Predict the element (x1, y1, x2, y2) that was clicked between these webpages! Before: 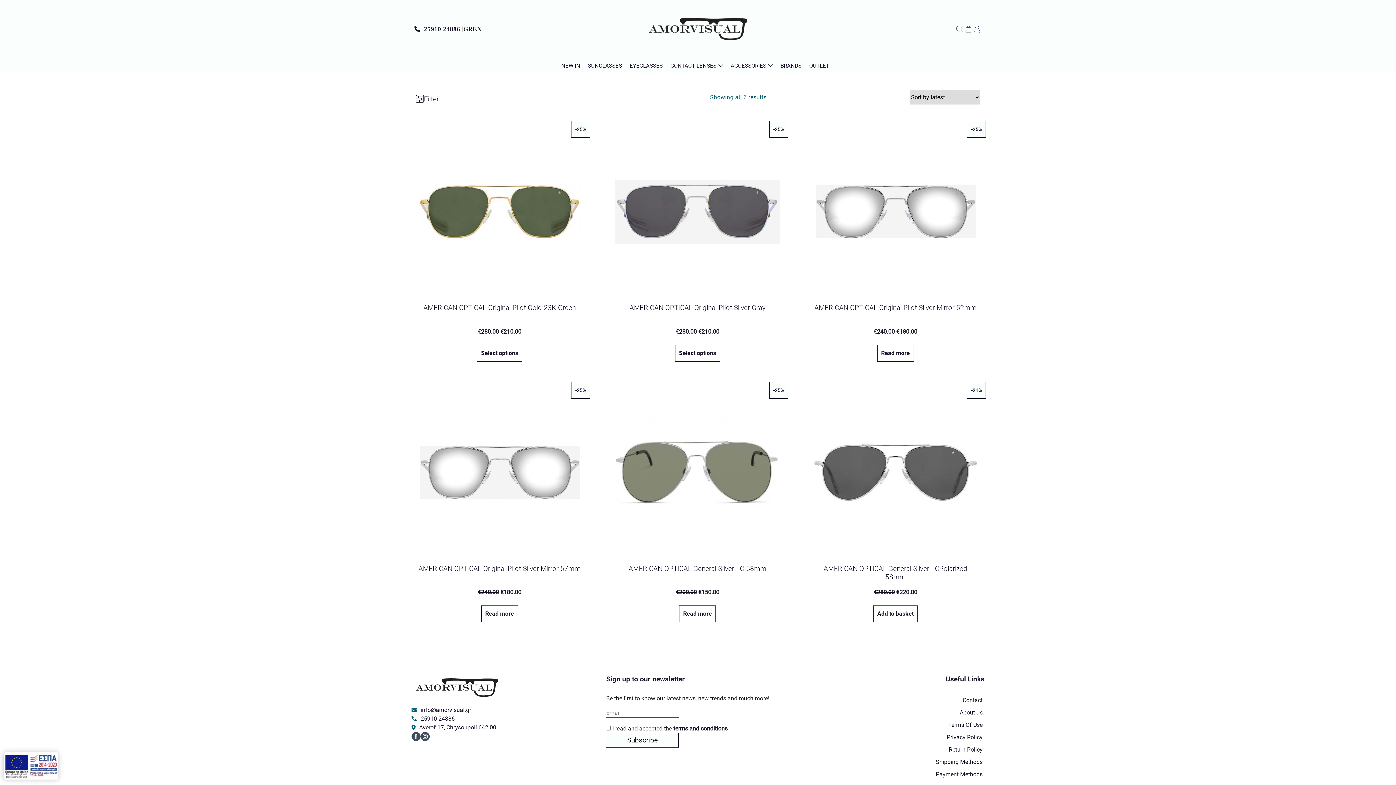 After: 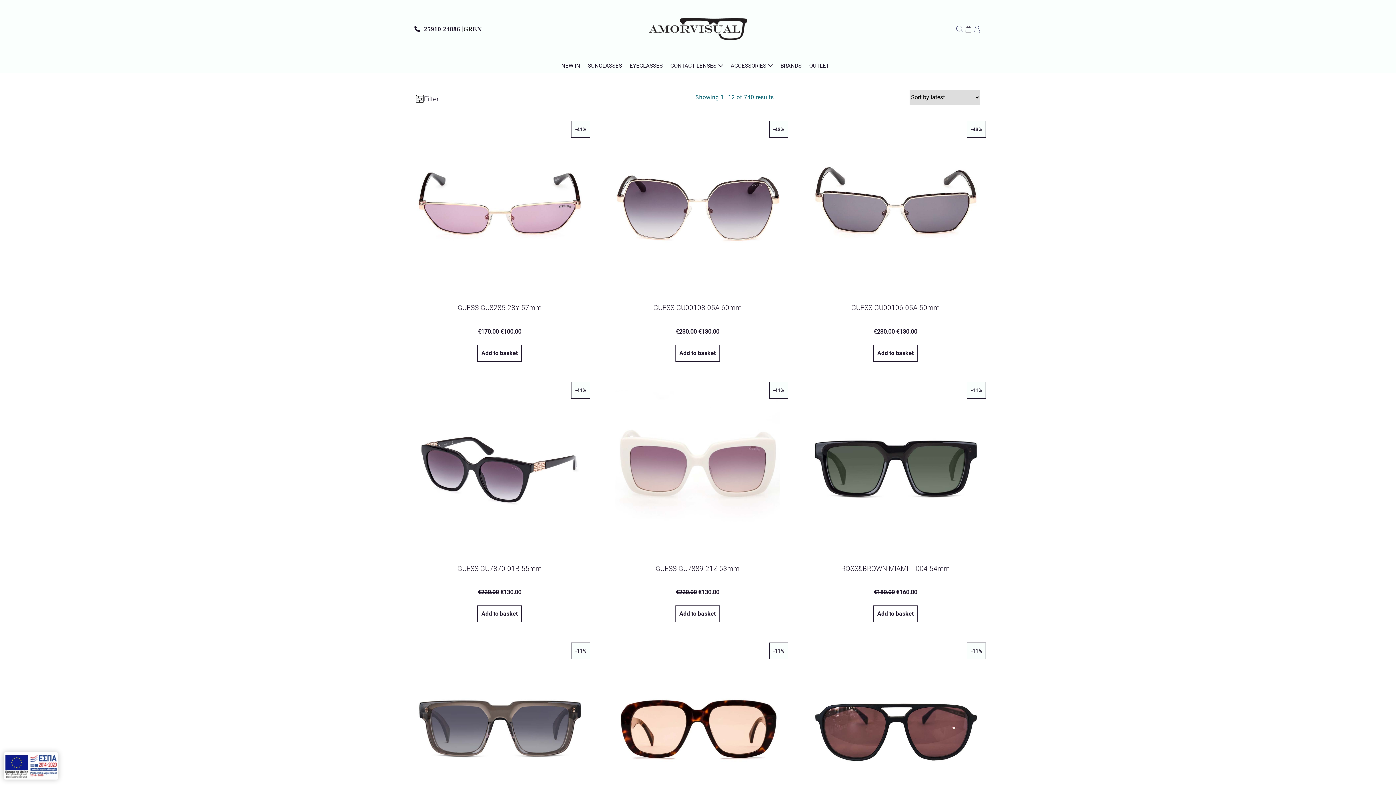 Action: label: SUNGLASSES bbox: (586, 61, 623, 69)